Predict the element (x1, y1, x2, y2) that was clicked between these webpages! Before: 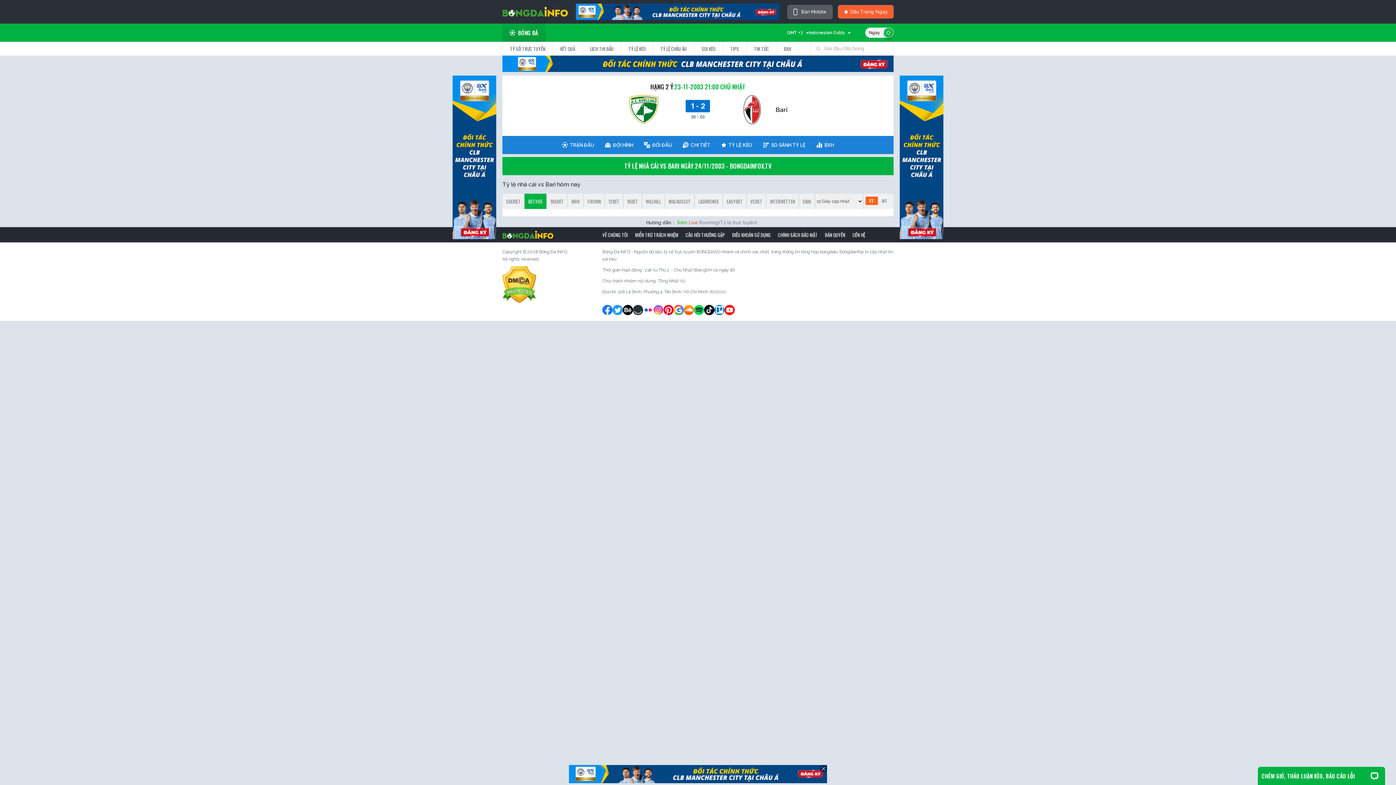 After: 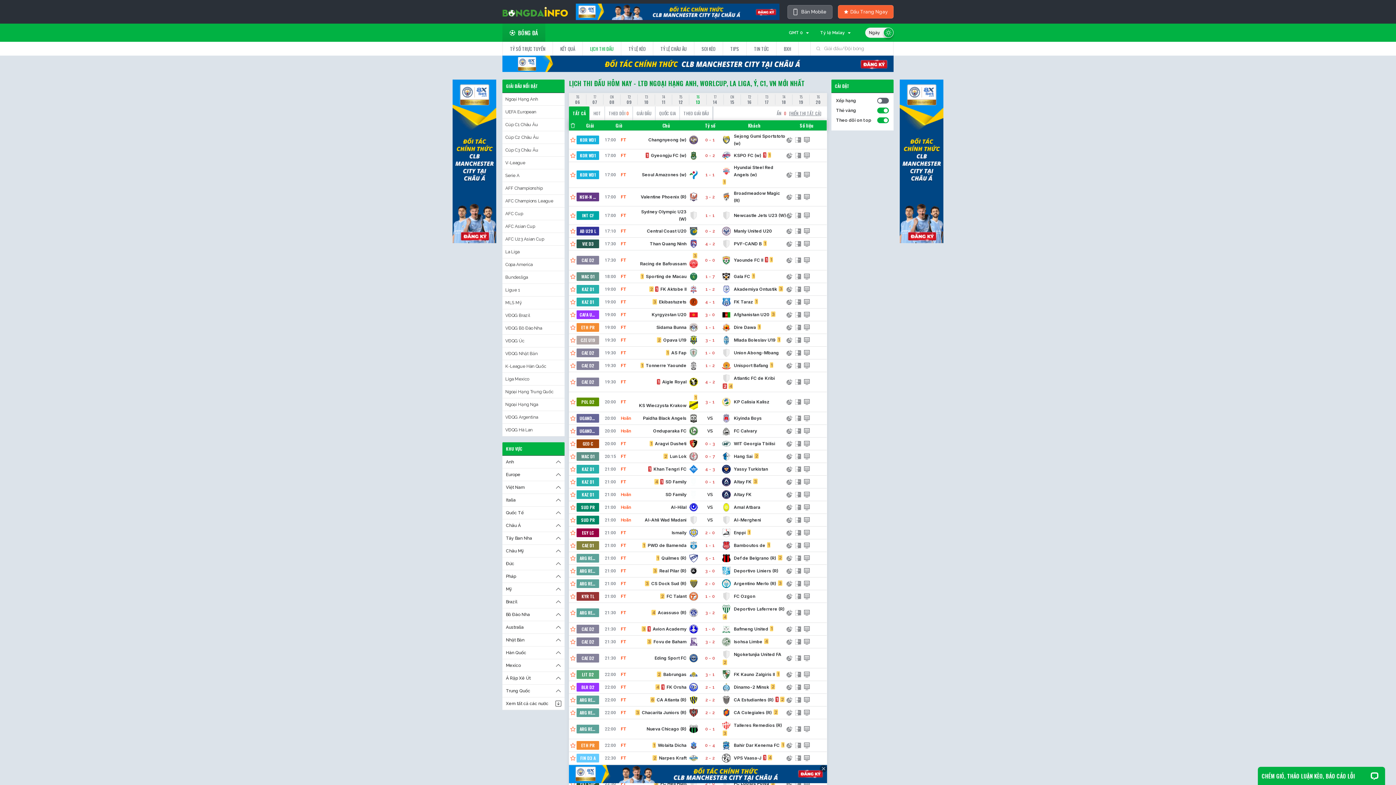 Action: label: LỊCH THI ĐẤU bbox: (582, 41, 621, 55)